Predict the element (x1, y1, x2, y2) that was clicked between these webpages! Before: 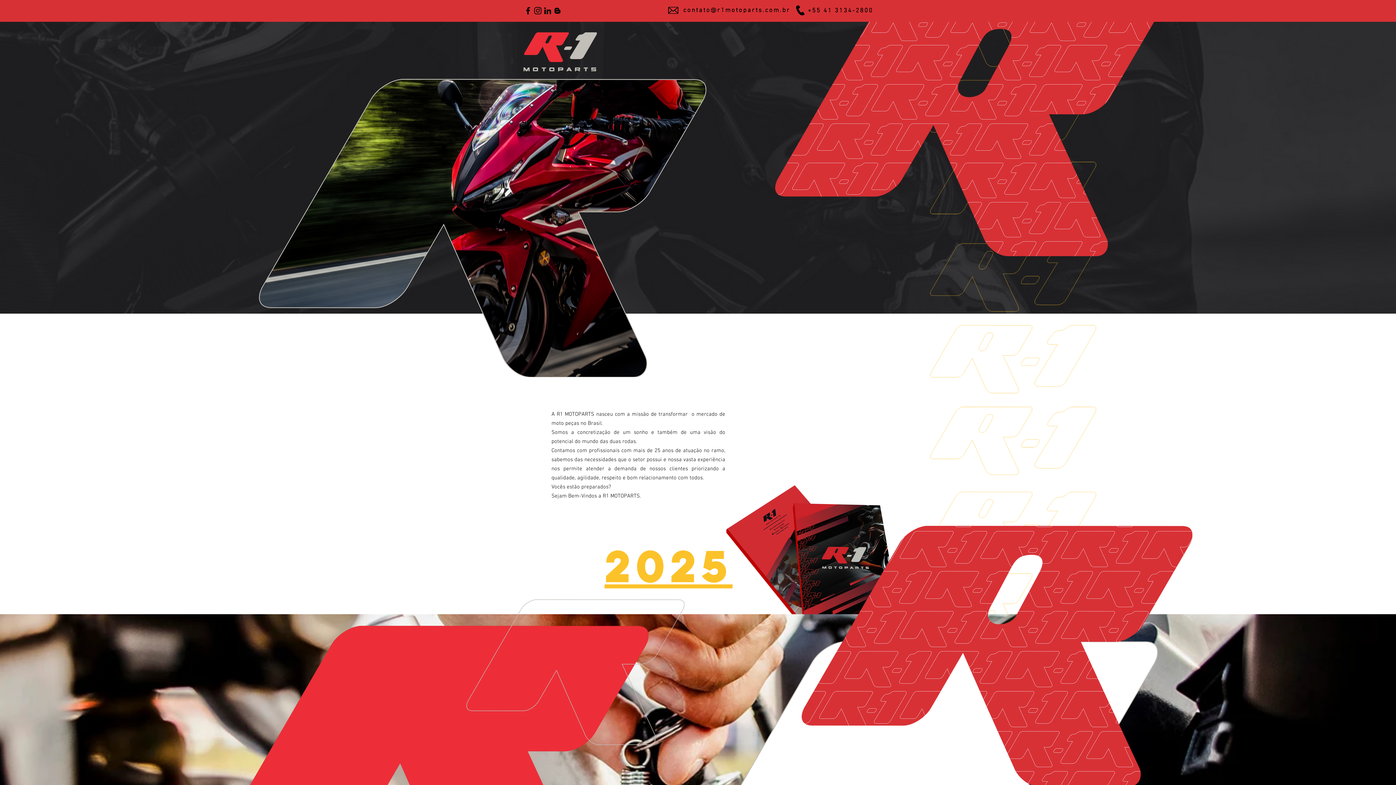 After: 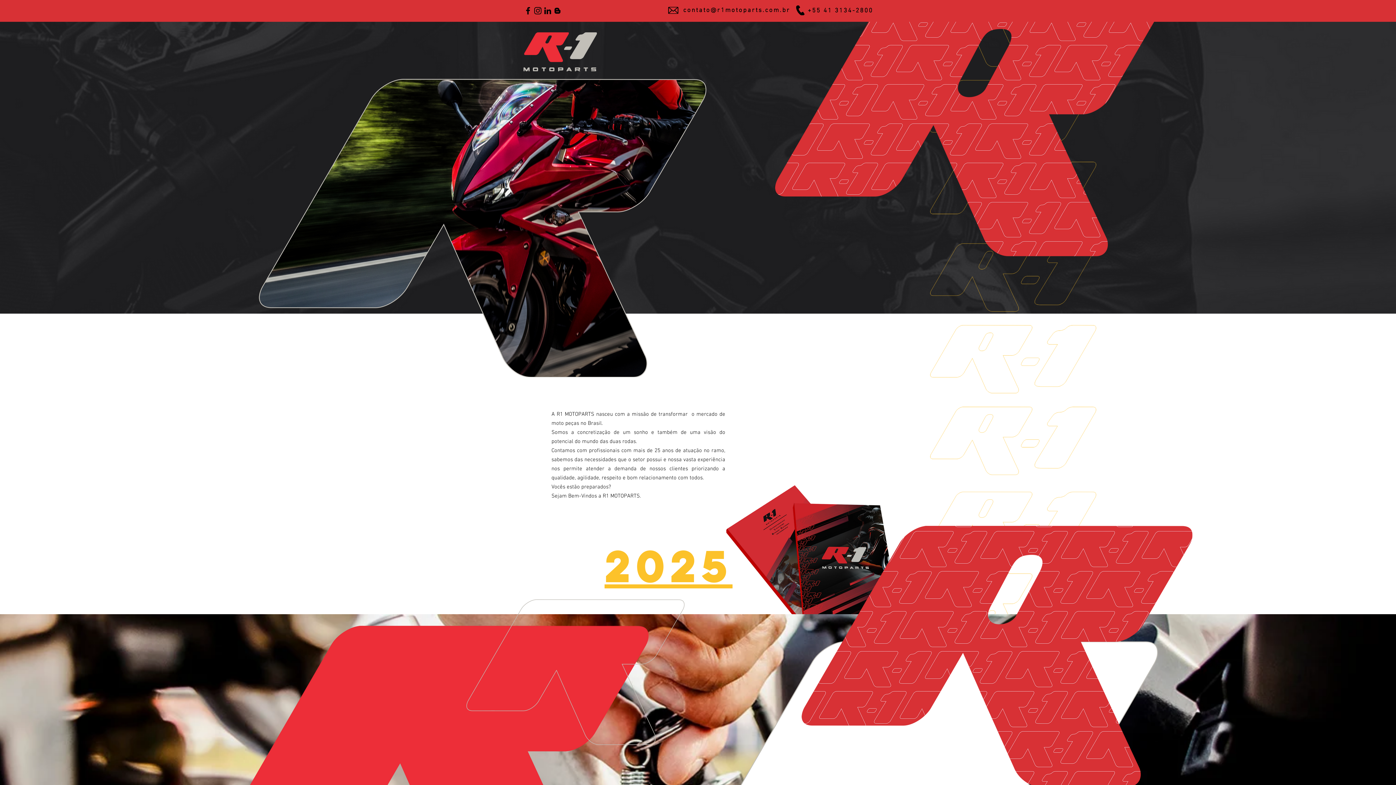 Action: label: Preto Ícone Facebook bbox: (523, 5, 533, 15)